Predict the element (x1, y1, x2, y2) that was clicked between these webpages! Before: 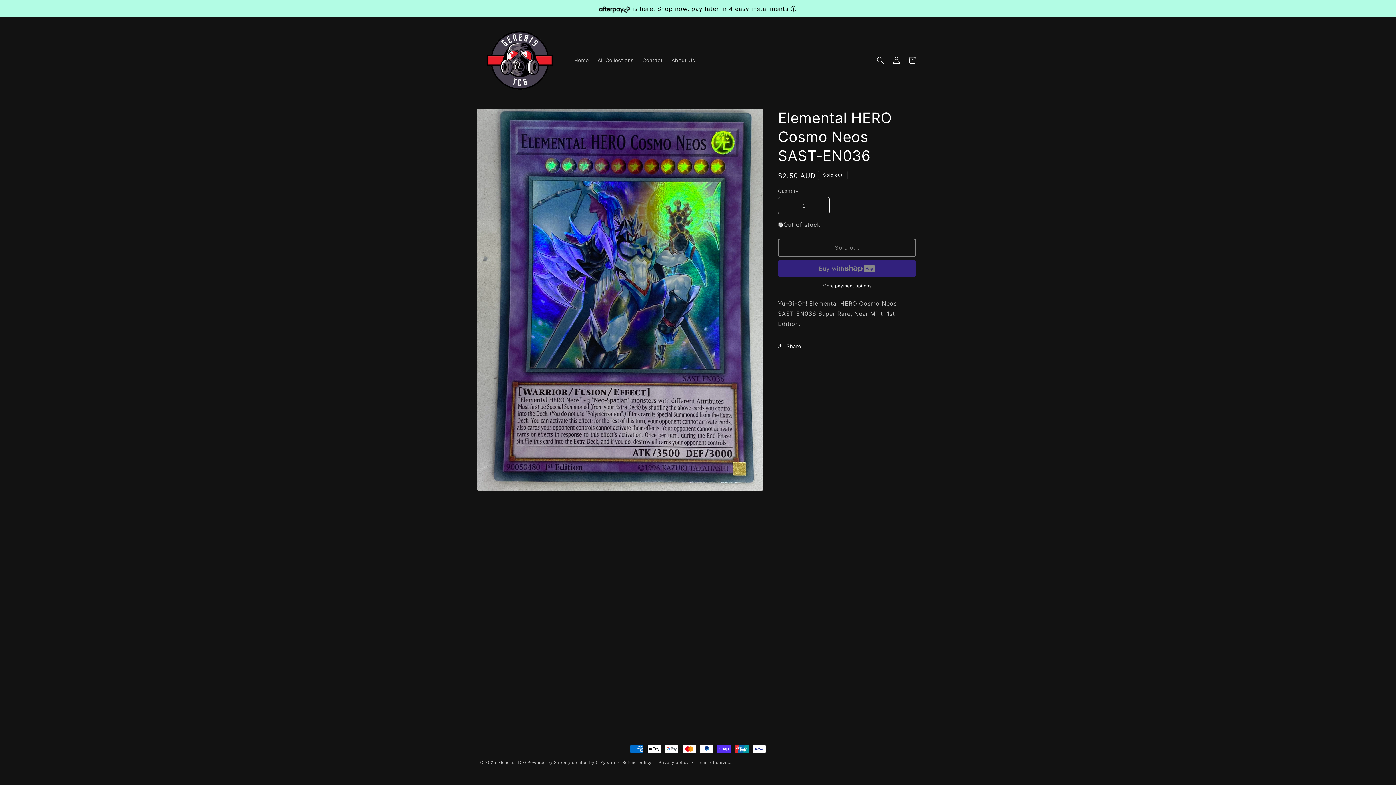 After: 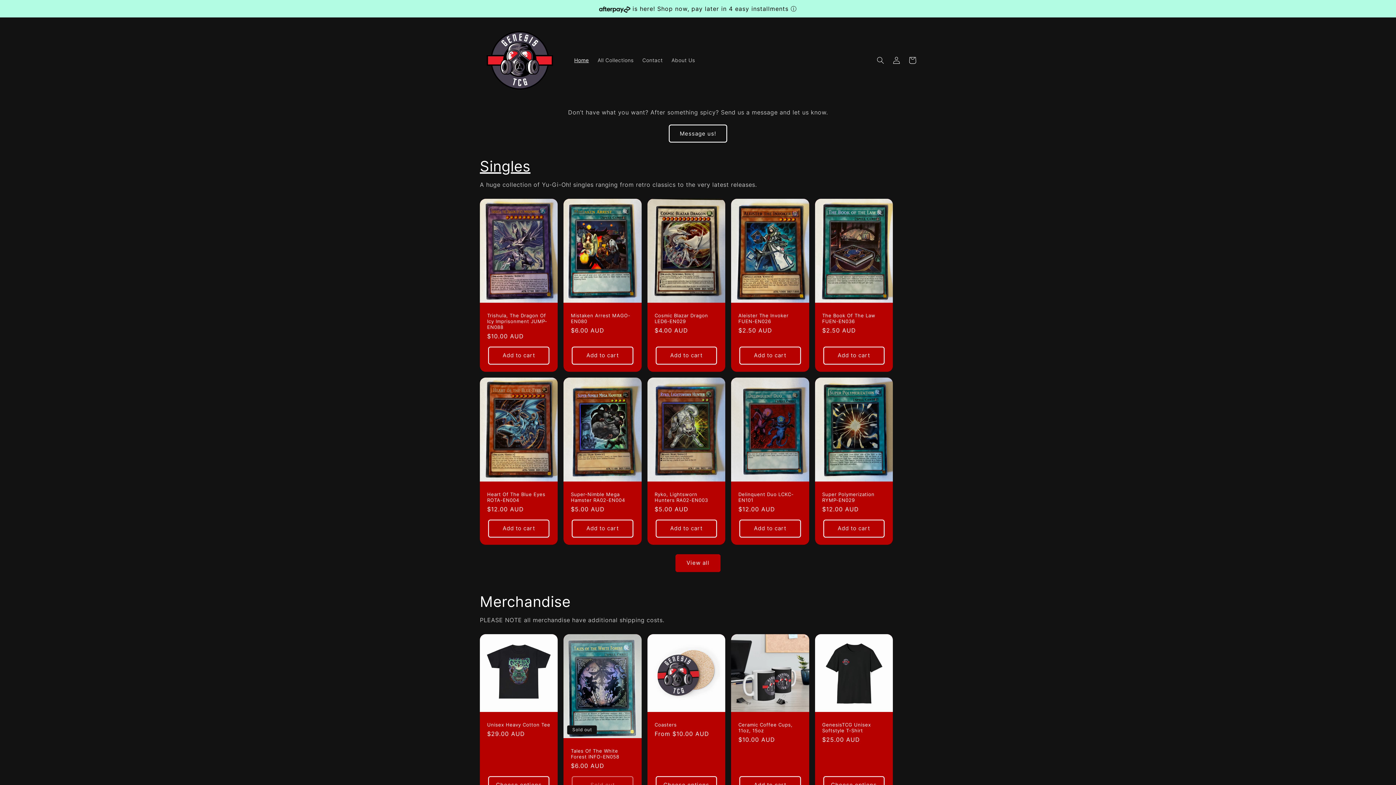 Action: bbox: (570, 52, 593, 67) label: Home